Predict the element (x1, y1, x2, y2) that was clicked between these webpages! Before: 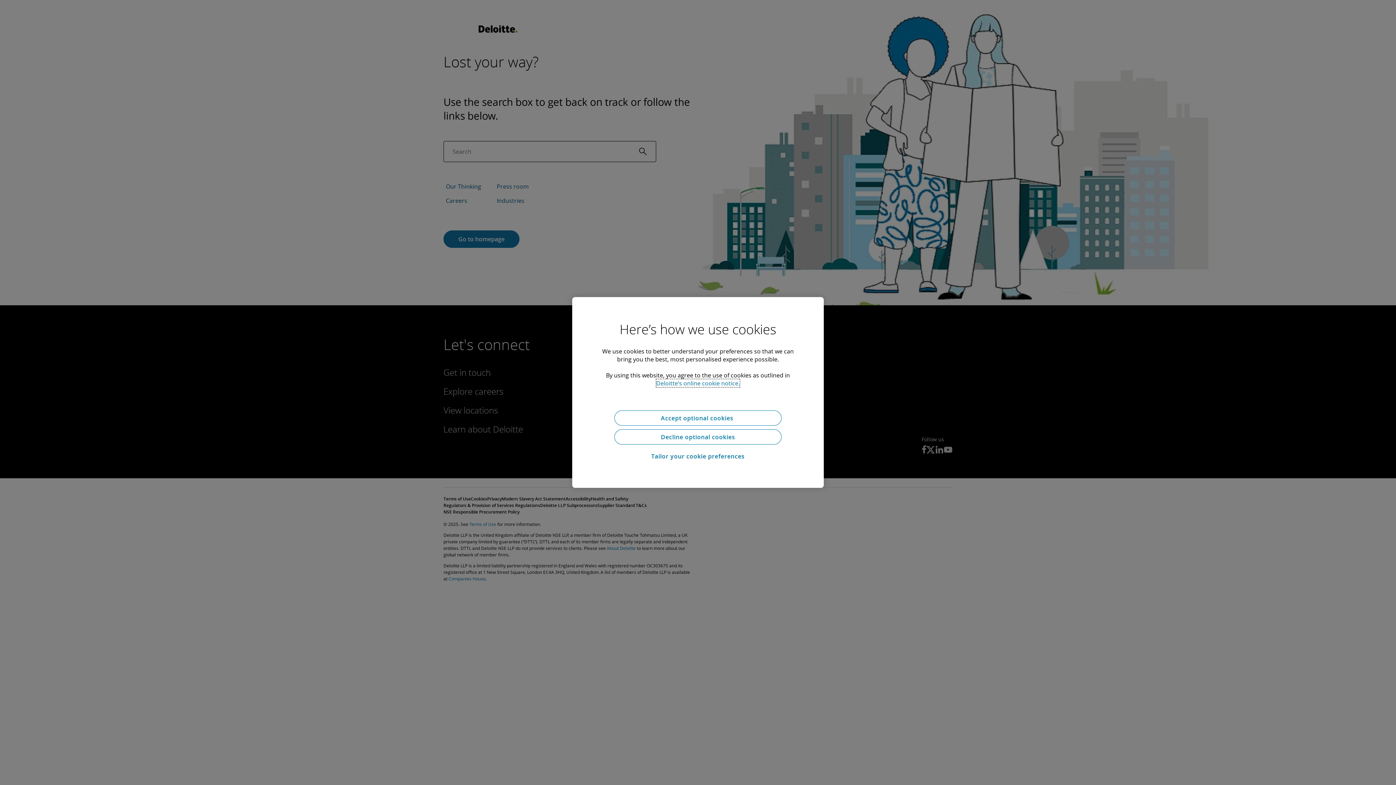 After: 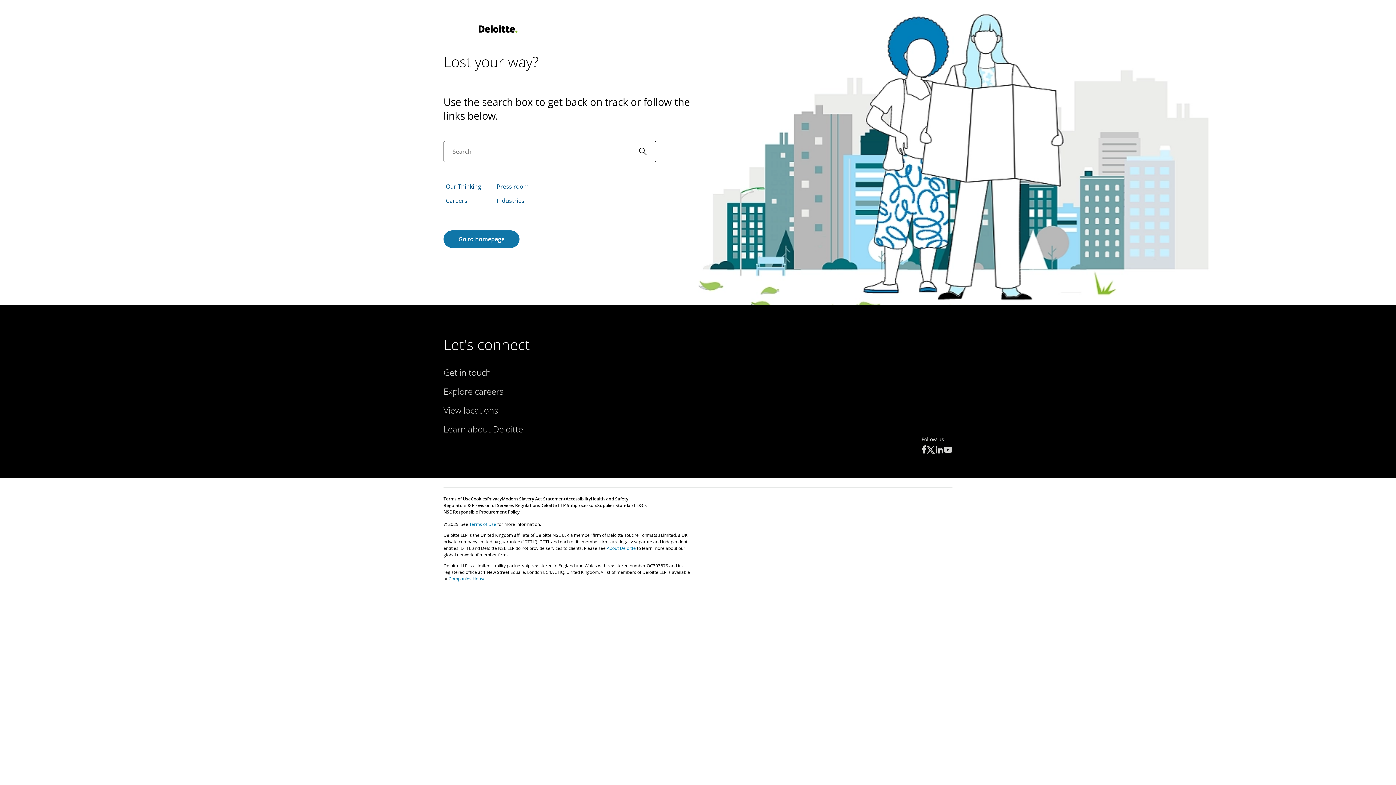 Action: bbox: (614, 429, 781, 444) label: Decline optional cookies